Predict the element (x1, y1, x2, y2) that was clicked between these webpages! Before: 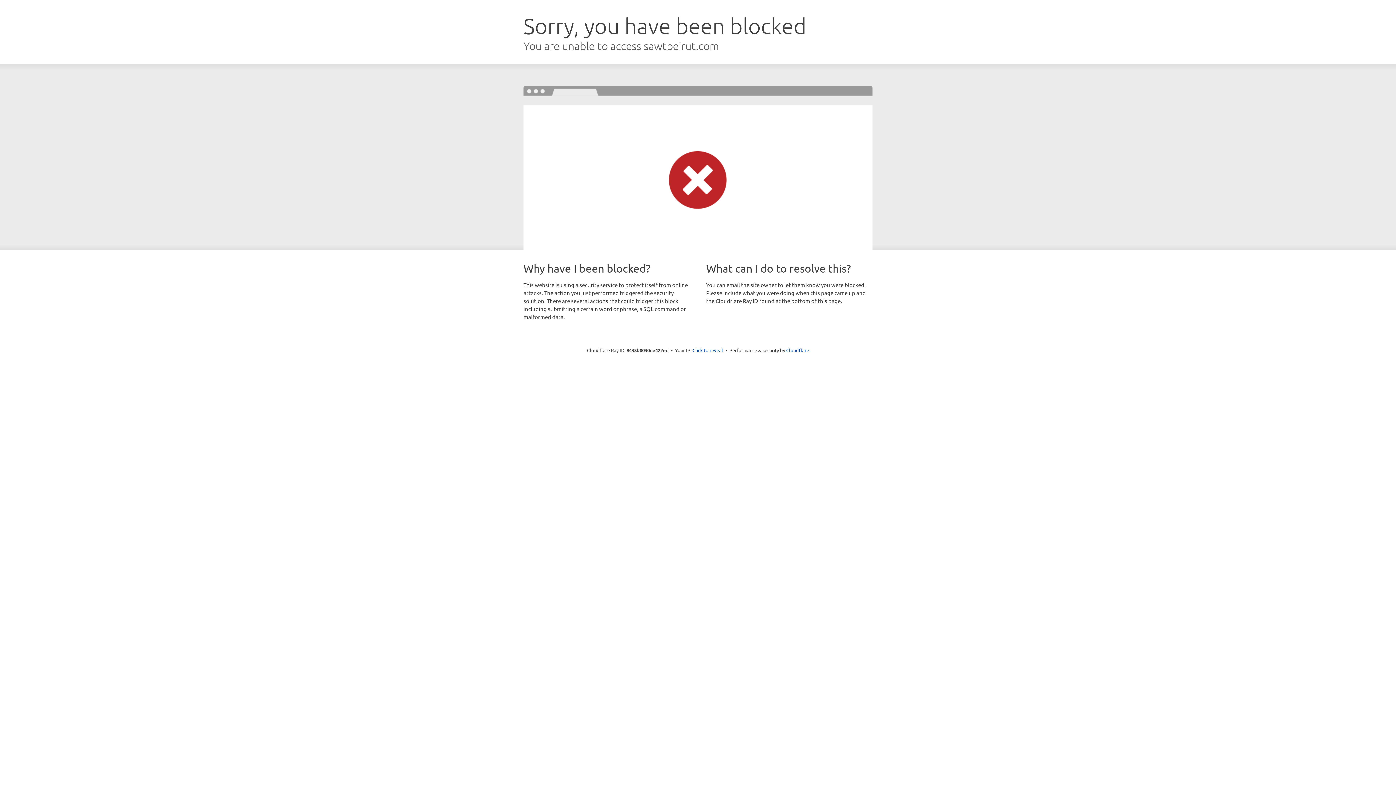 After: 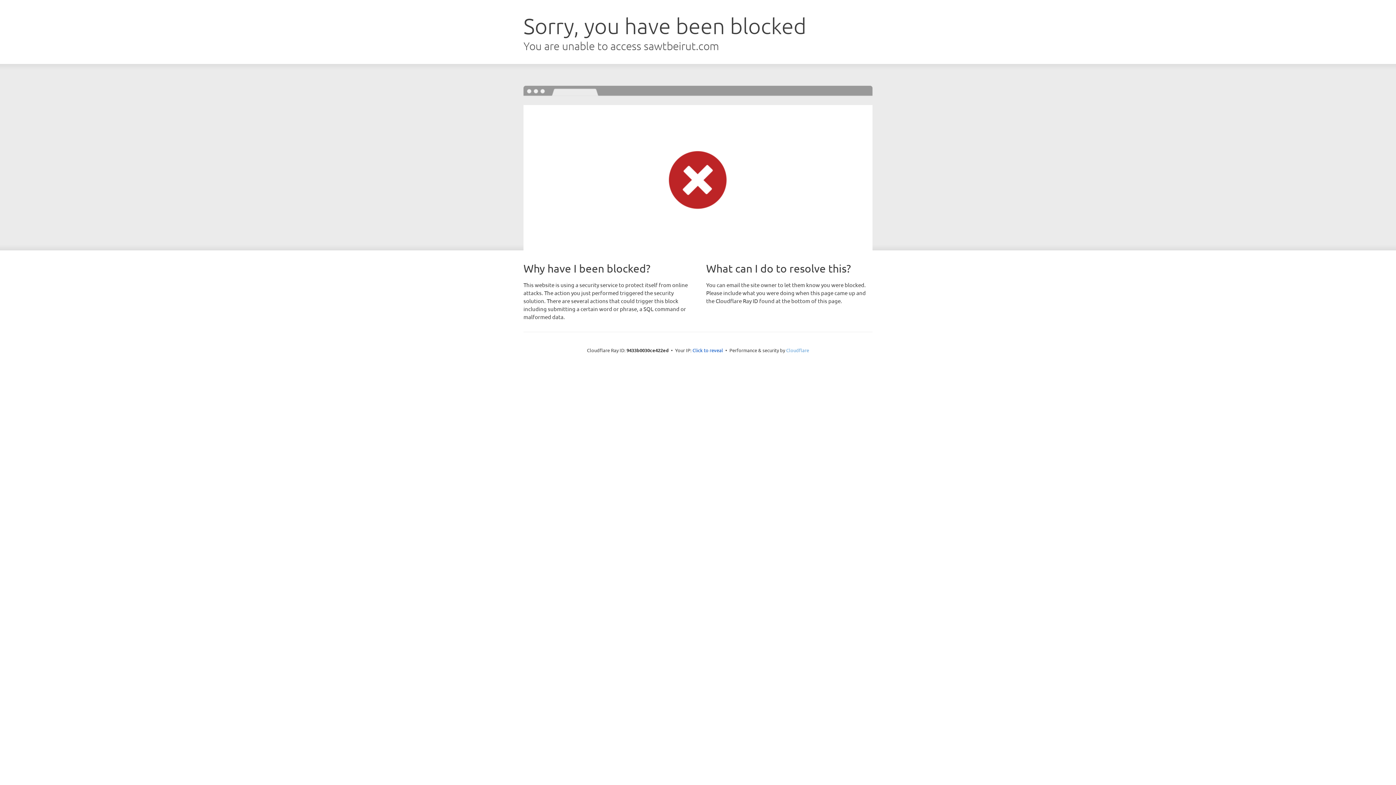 Action: bbox: (786, 347, 809, 353) label: Cloudflare